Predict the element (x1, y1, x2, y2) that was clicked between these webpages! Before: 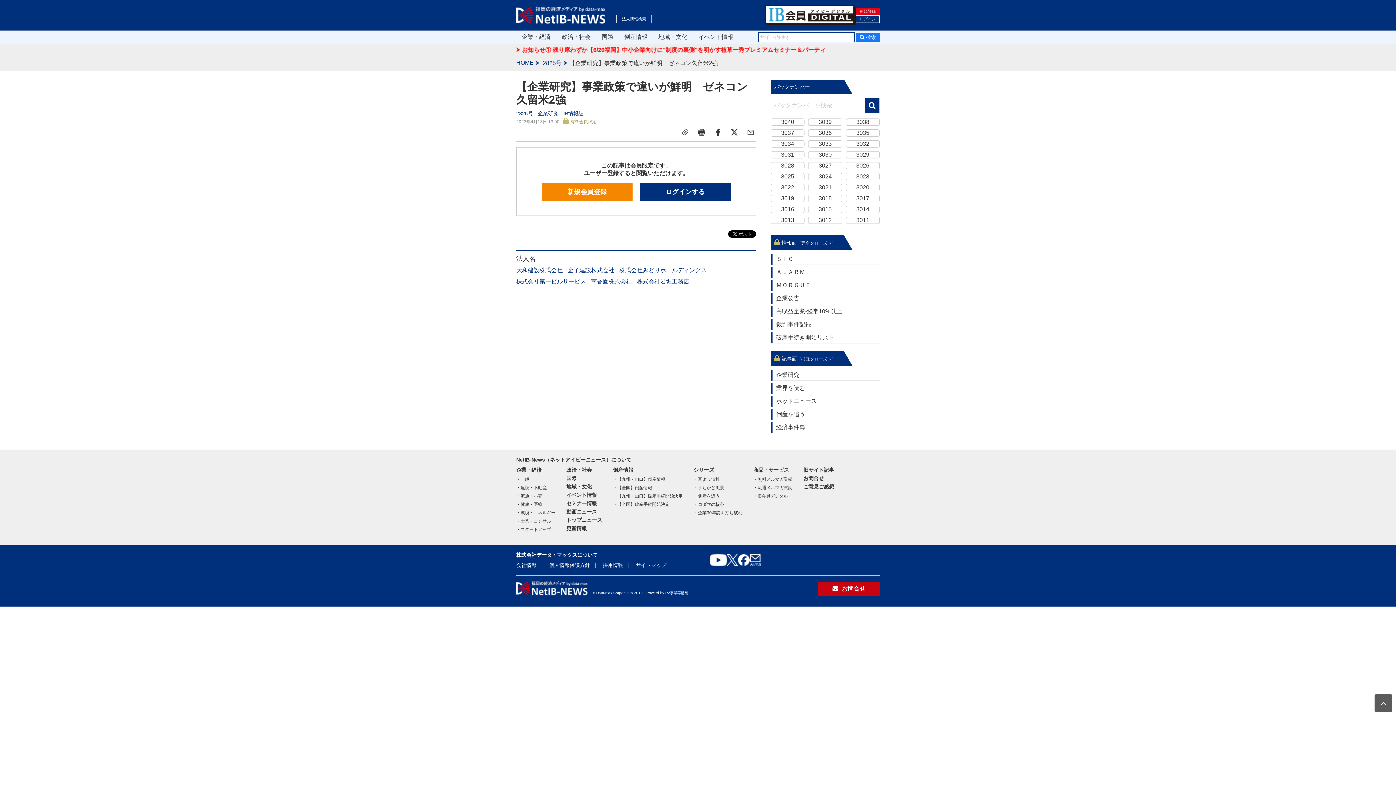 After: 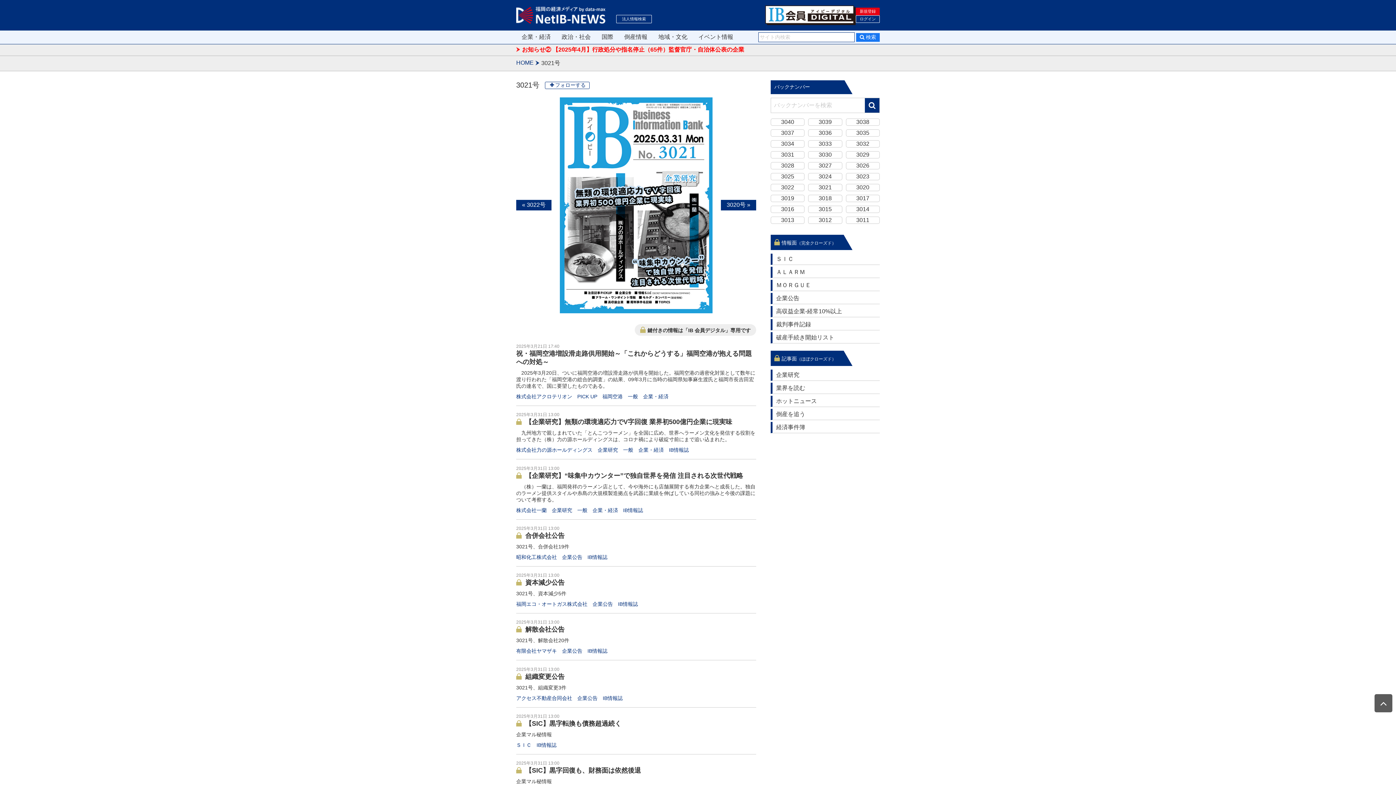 Action: bbox: (808, 184, 842, 191) label: 3021